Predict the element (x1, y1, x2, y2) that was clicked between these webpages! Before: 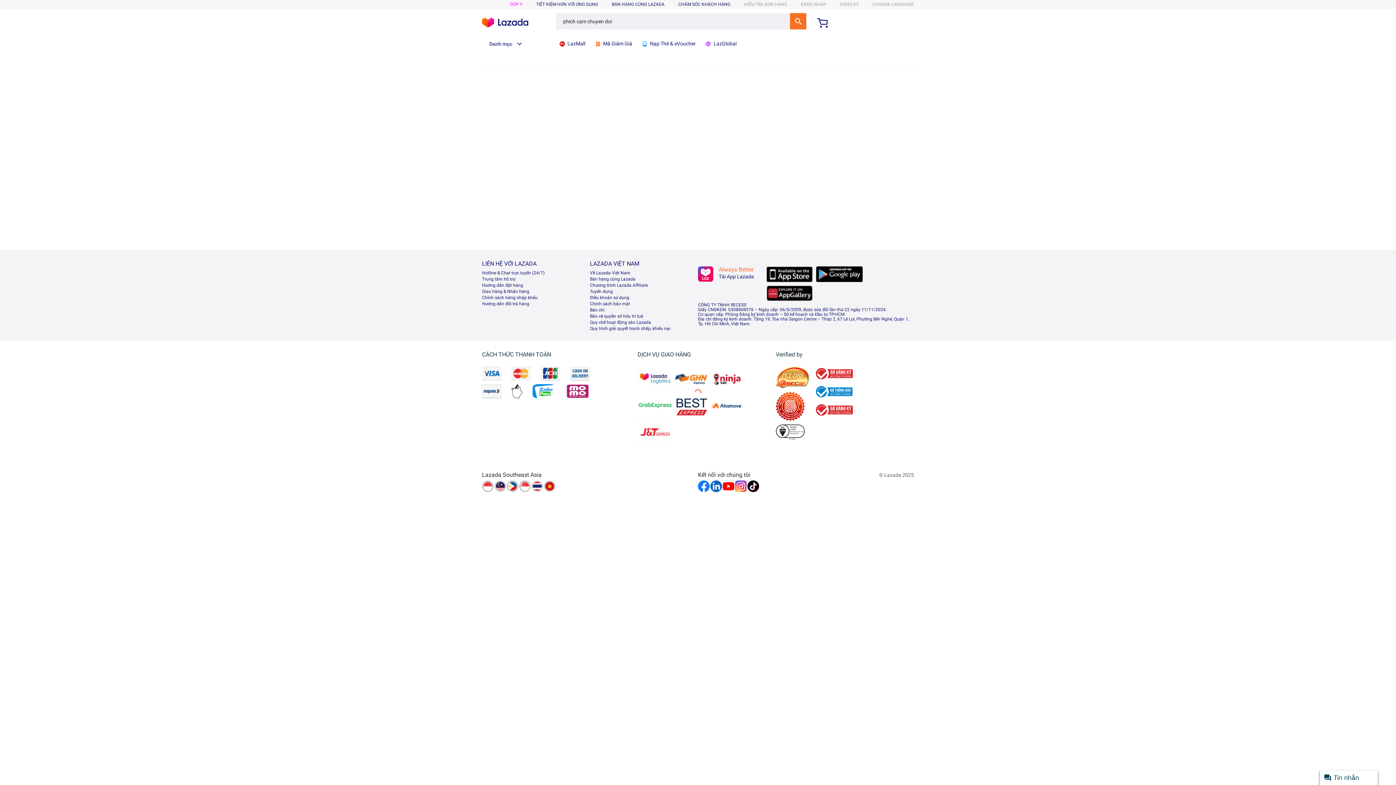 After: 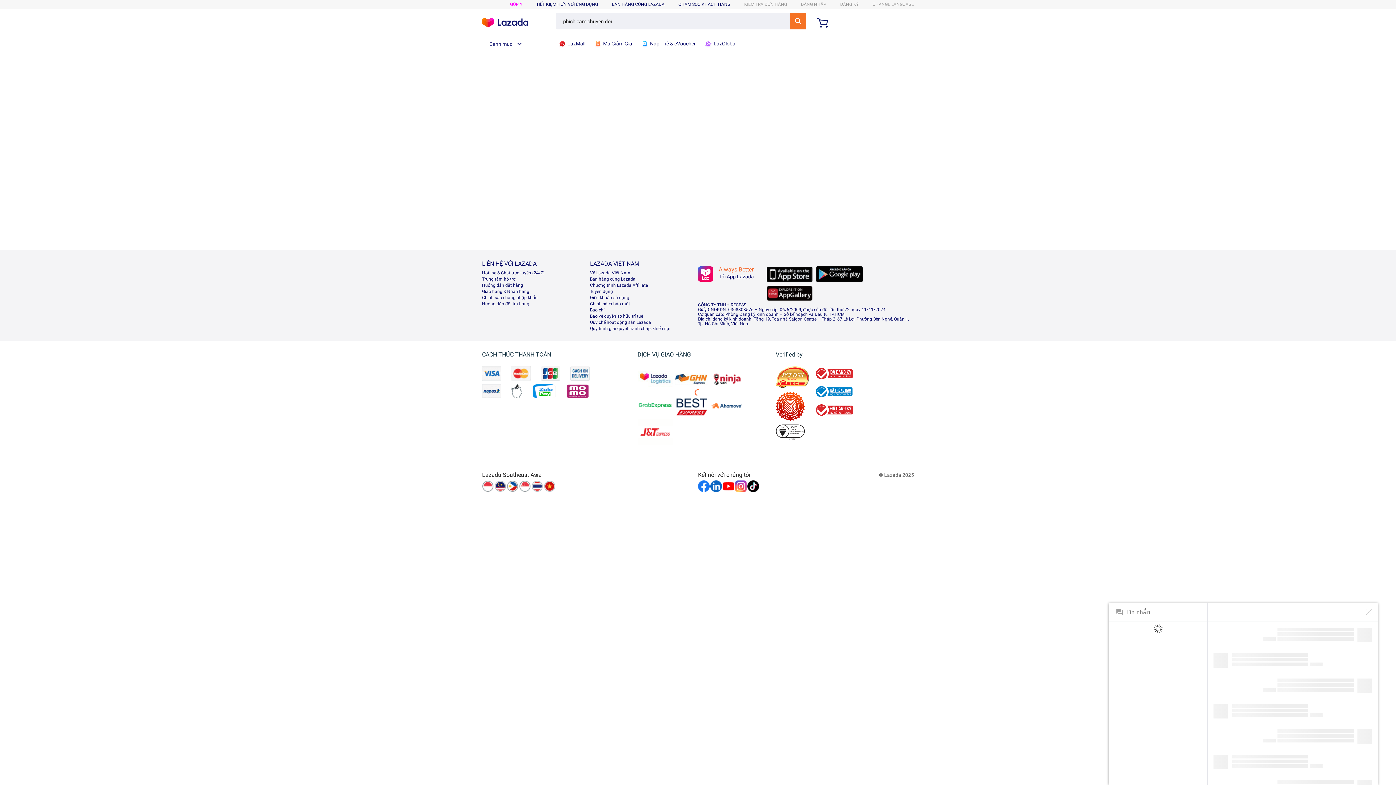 Action: label: Tin nhắn bbox: (1320, 770, 1378, 785)